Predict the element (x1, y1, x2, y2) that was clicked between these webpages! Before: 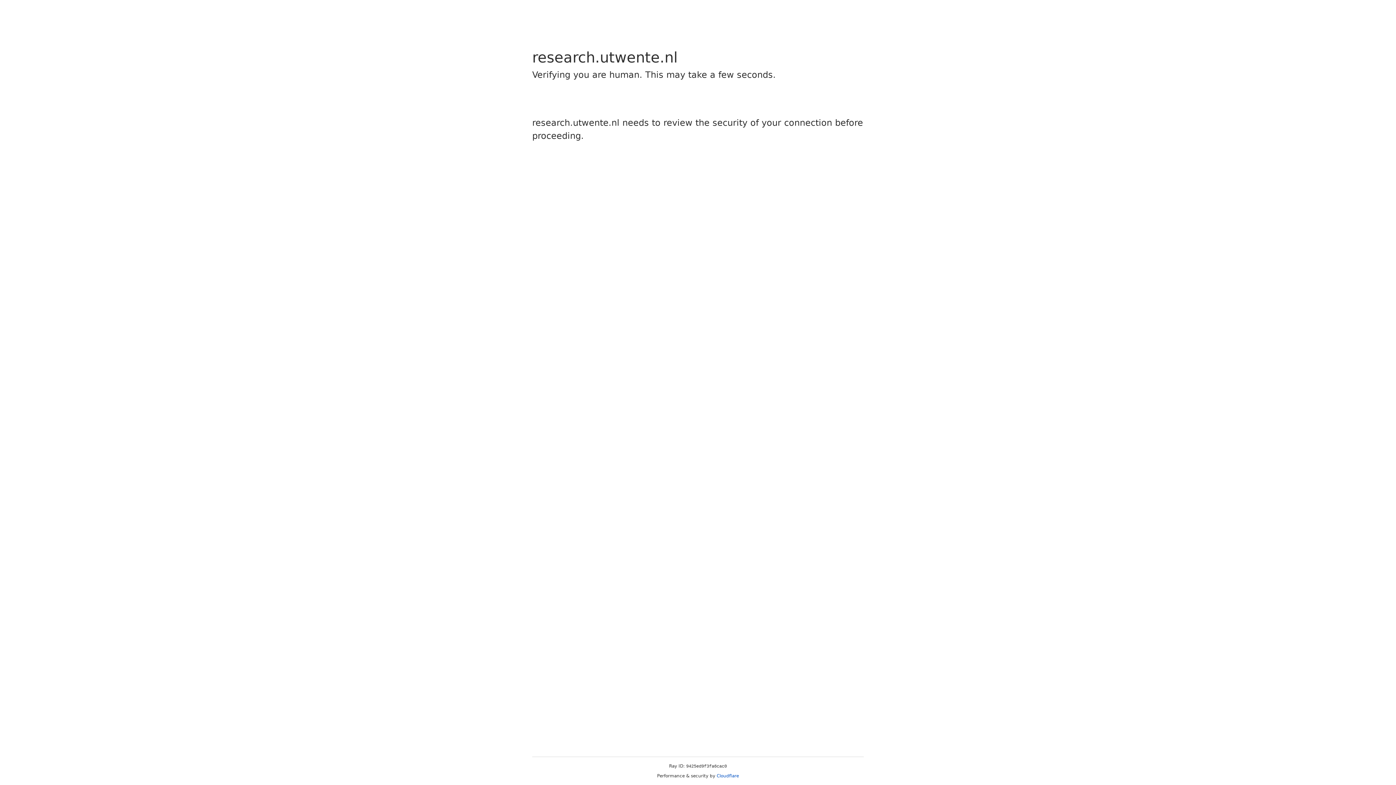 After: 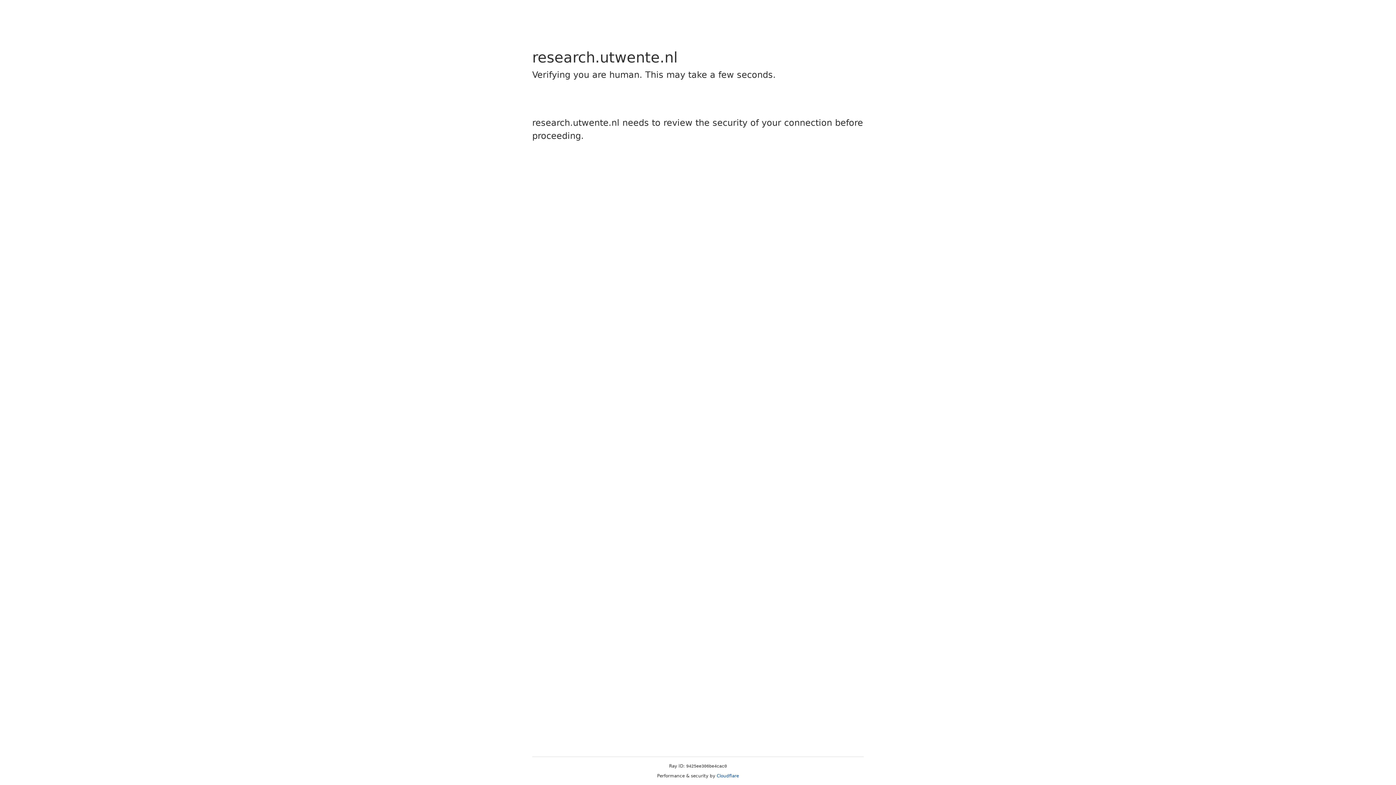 Action: label: Cloudflare bbox: (716, 773, 739, 778)